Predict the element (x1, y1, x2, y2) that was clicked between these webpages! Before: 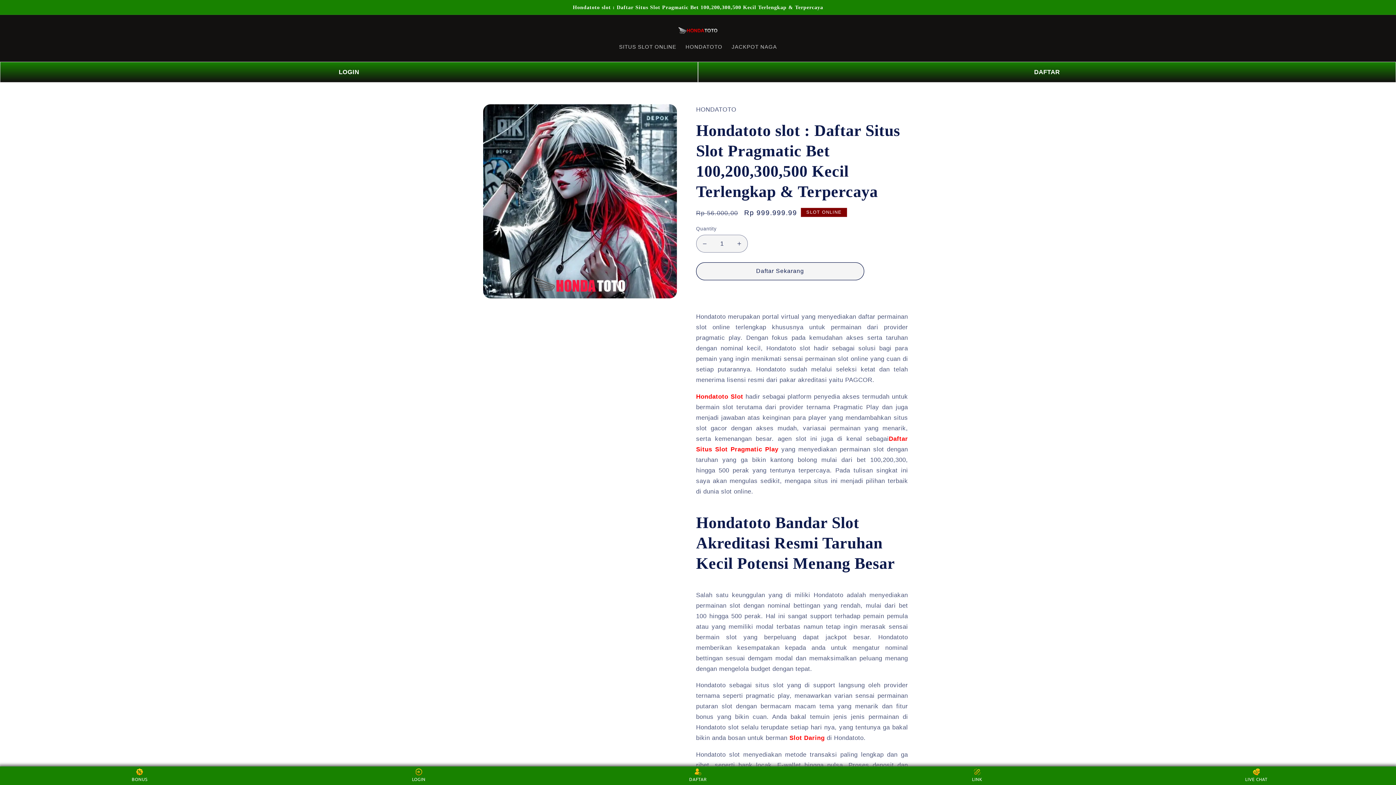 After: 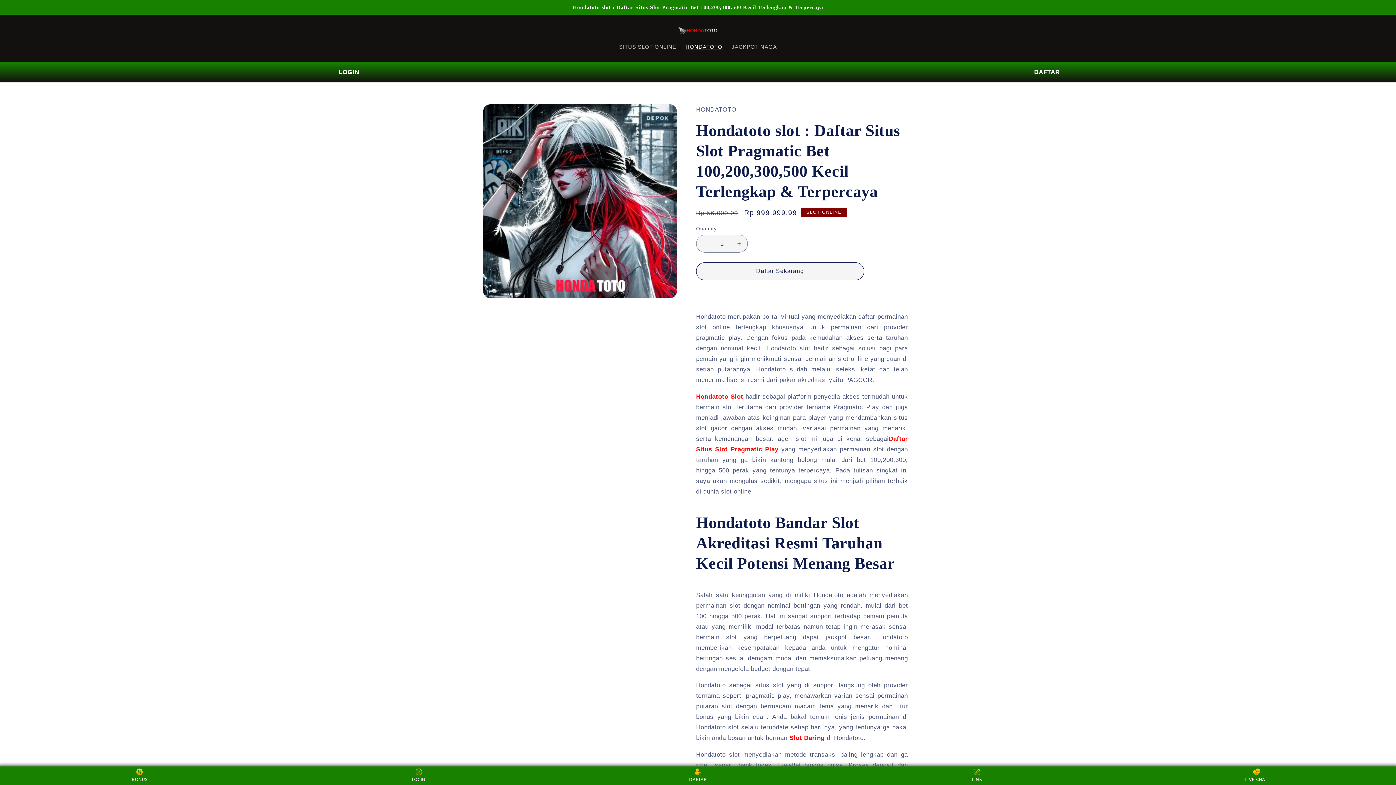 Action: label: HONDATOTO bbox: (681, 38, 727, 54)